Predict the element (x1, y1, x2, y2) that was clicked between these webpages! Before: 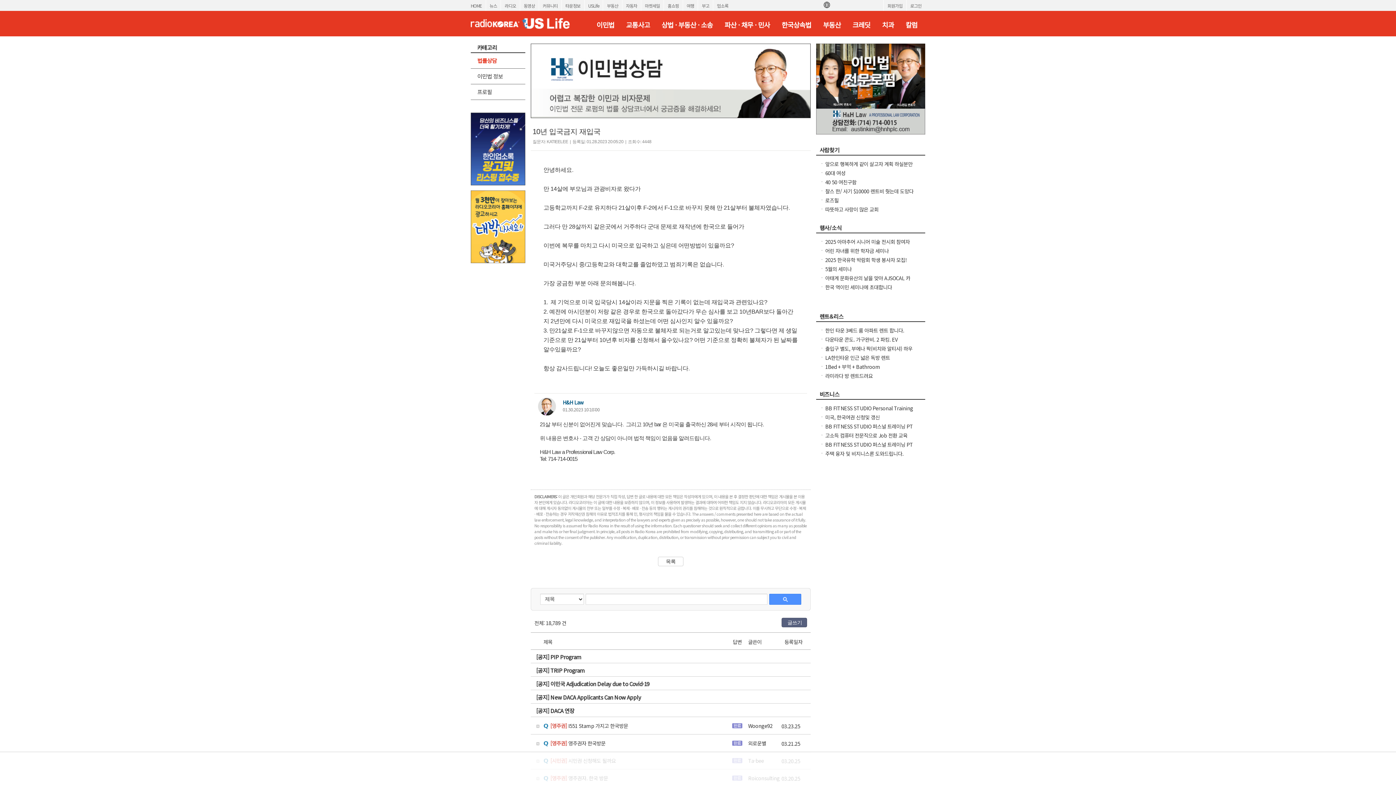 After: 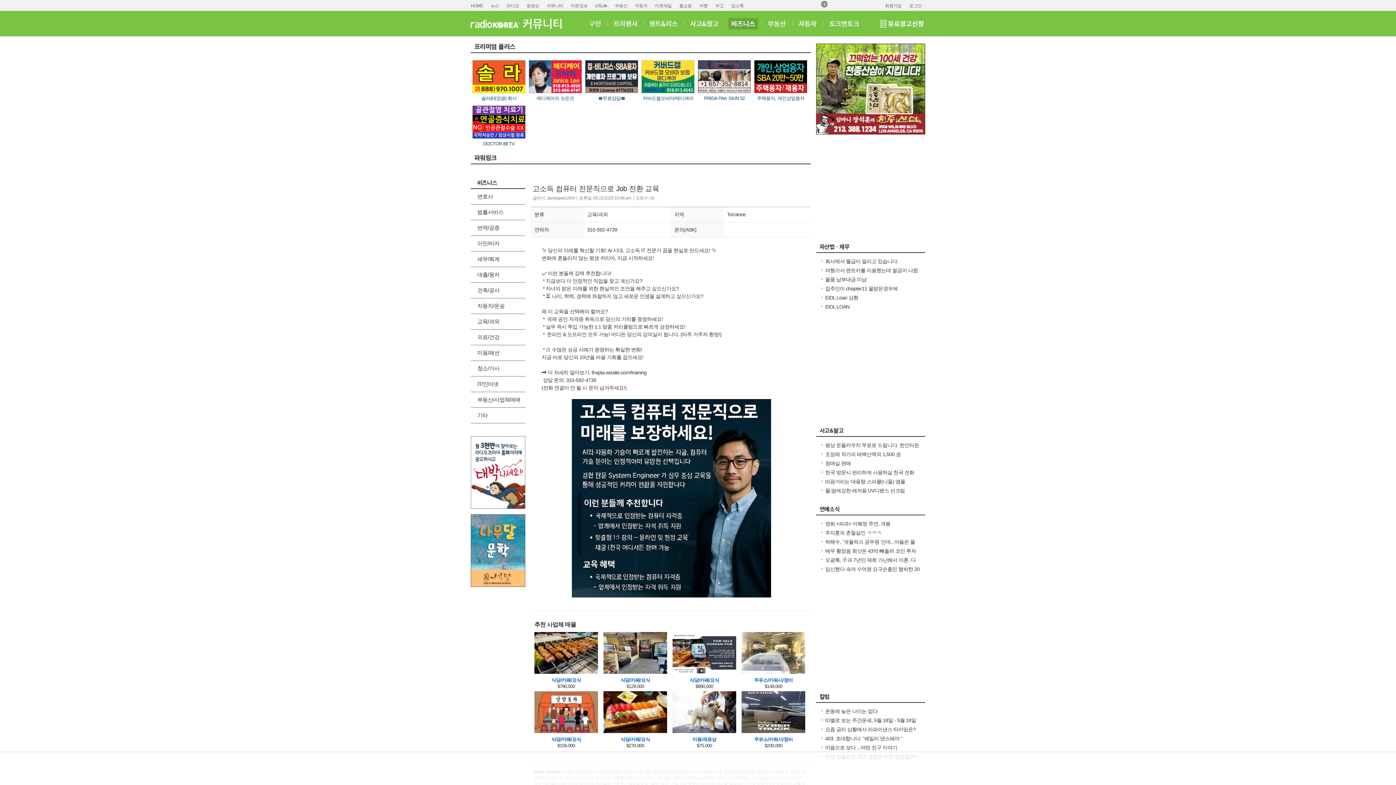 Action: label: 고소득 컴퓨터 전문직으로 Job 전환 교육 bbox: (825, 432, 907, 439)